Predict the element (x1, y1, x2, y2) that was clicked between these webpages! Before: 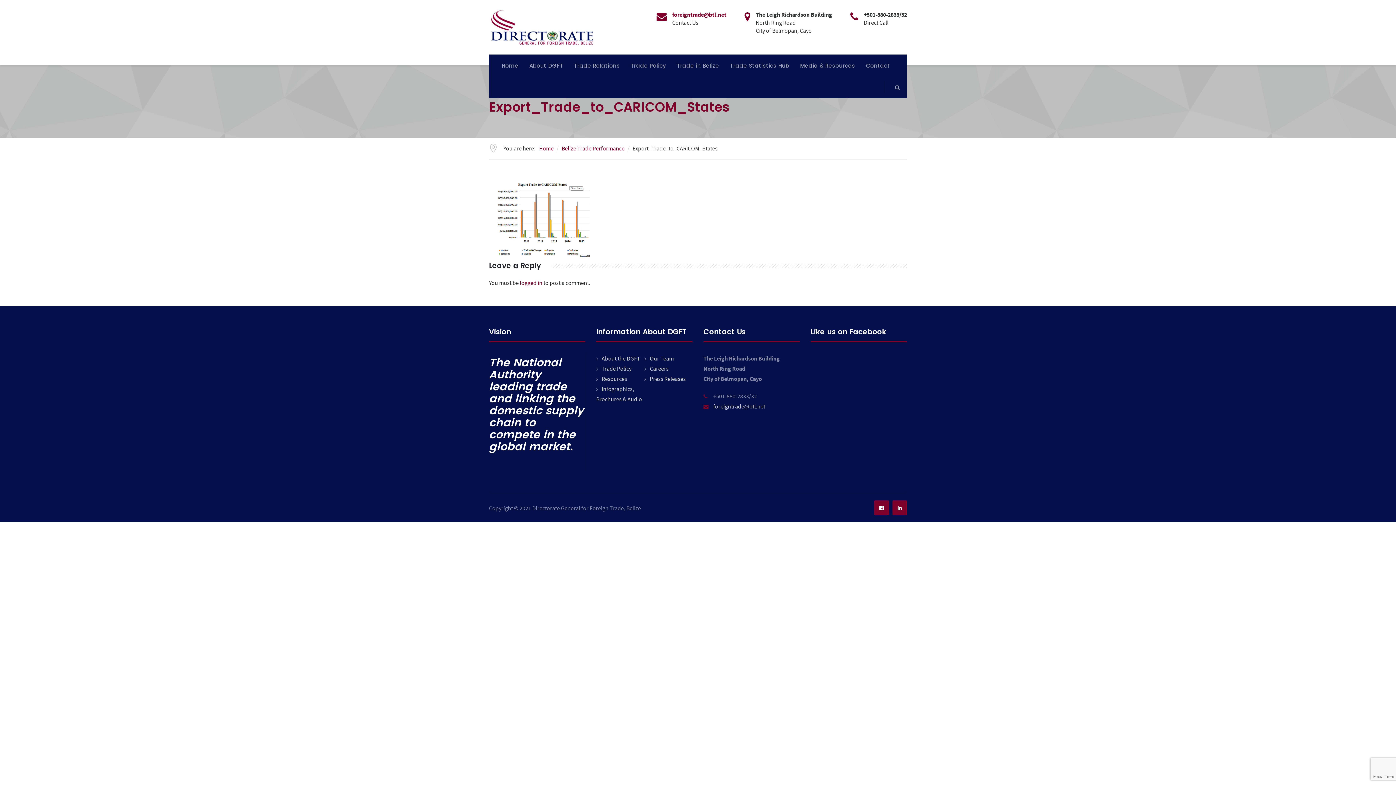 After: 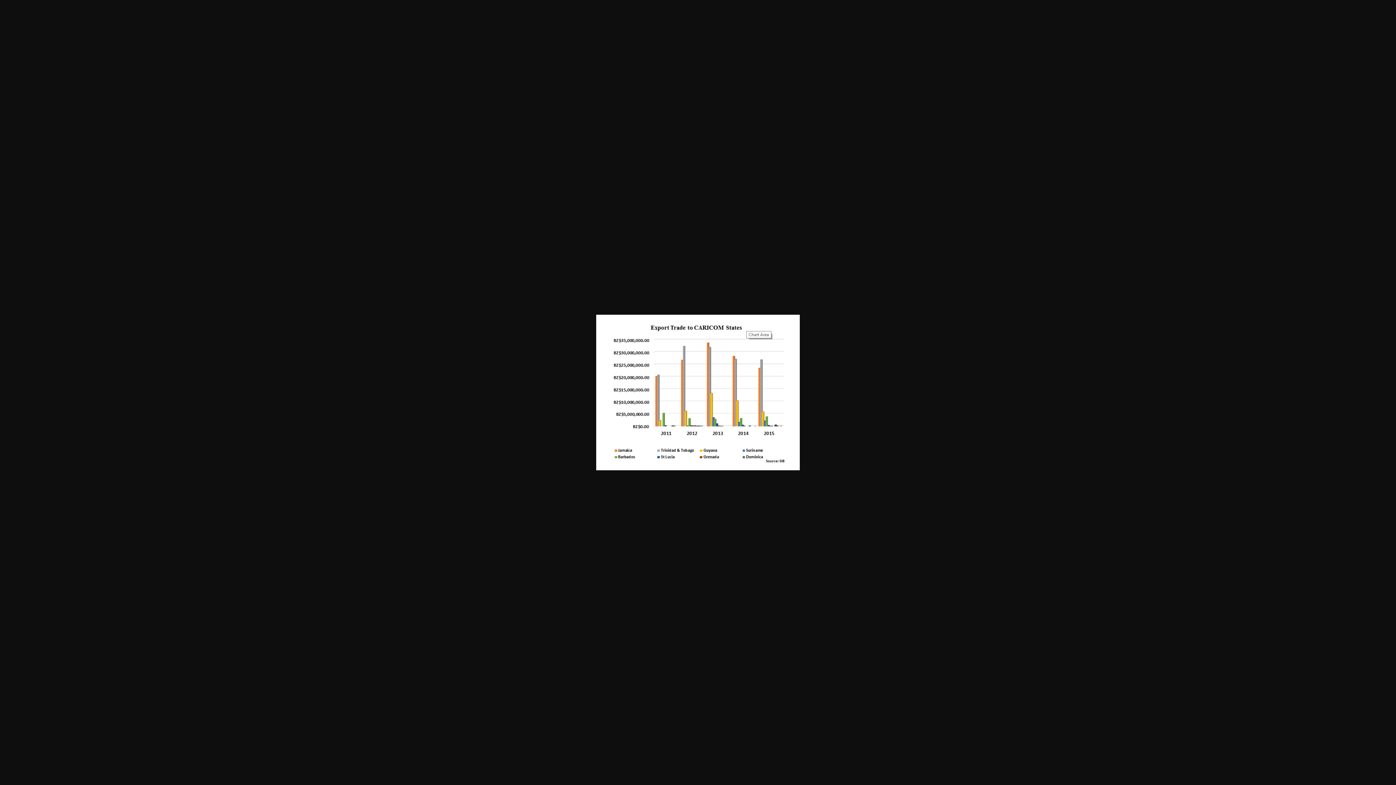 Action: bbox: (489, 179, 598, 186)